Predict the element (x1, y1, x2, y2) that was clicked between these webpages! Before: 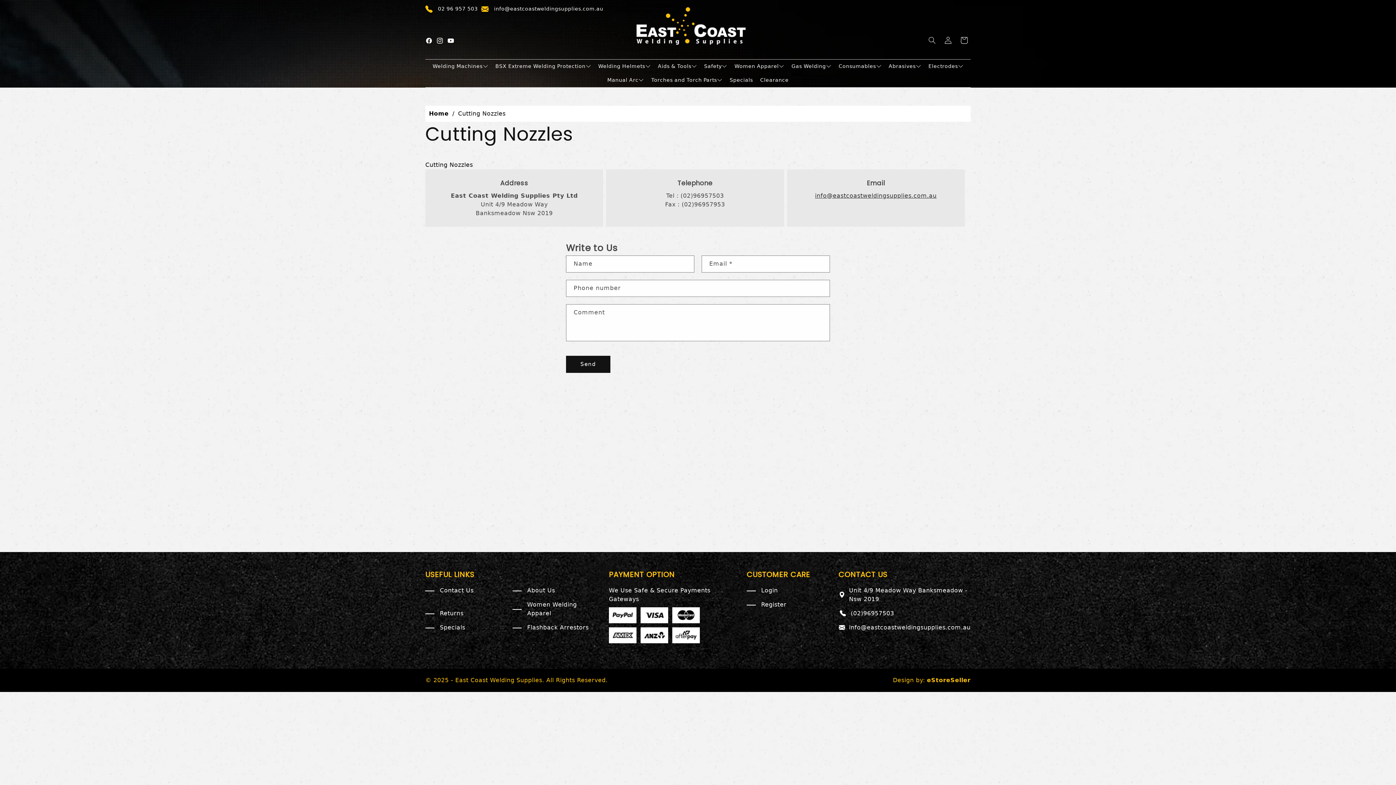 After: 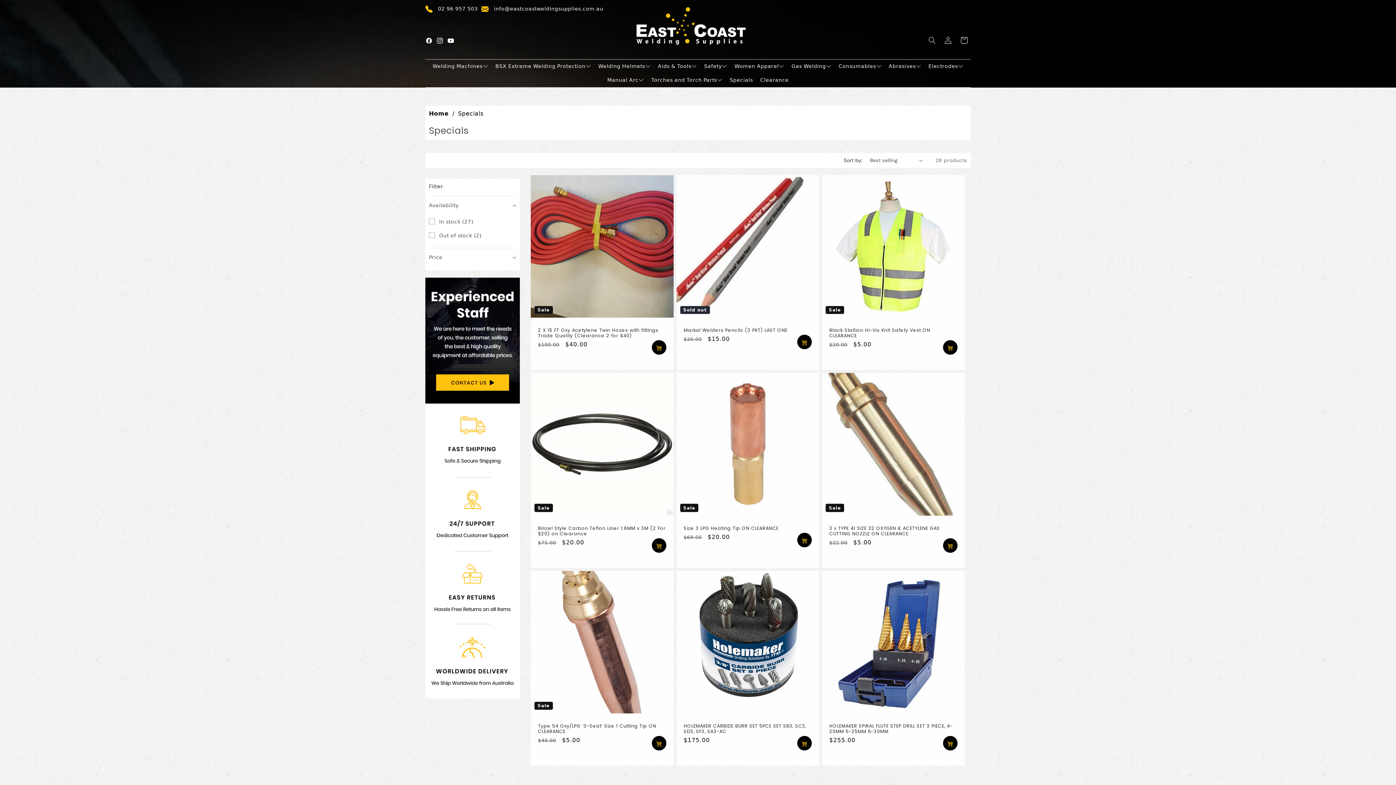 Action: bbox: (440, 624, 465, 631) label: Specials